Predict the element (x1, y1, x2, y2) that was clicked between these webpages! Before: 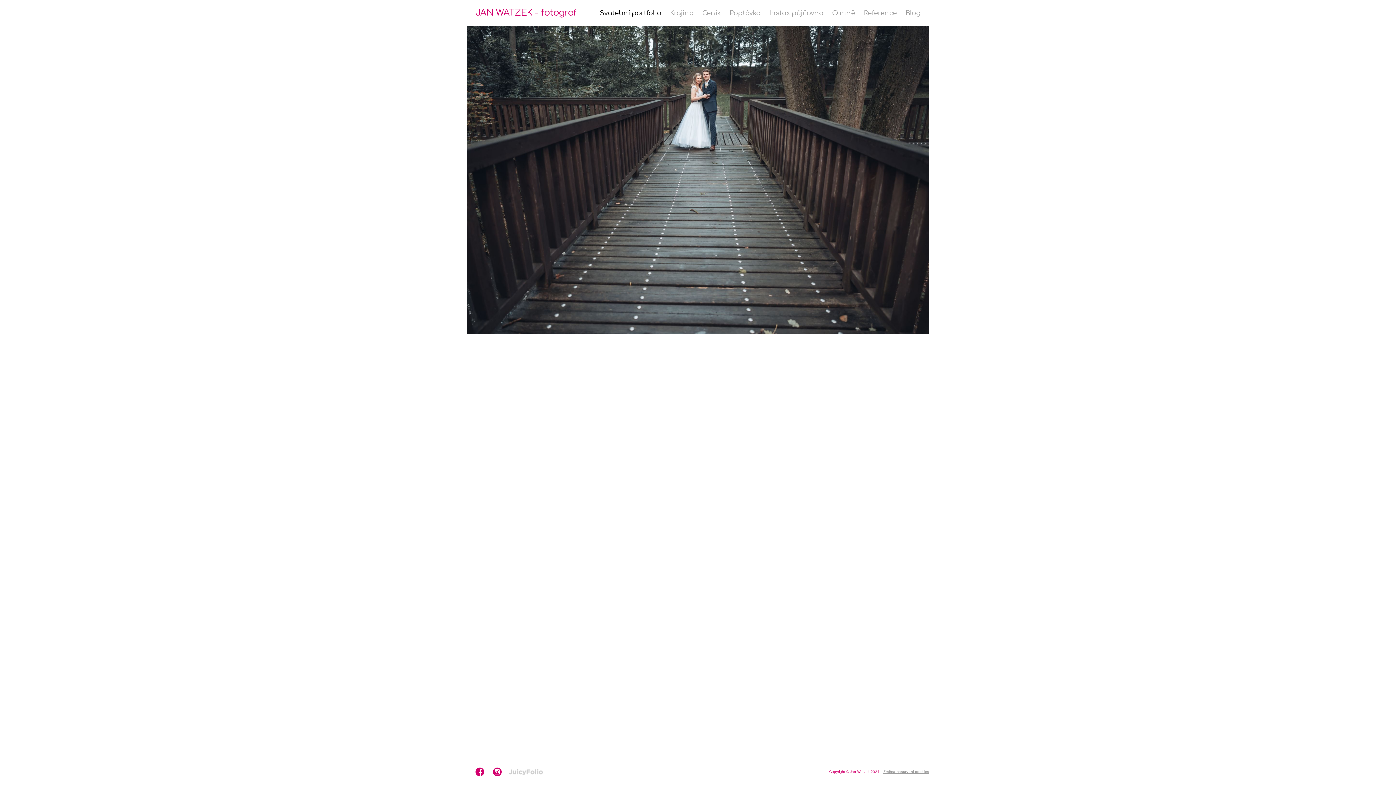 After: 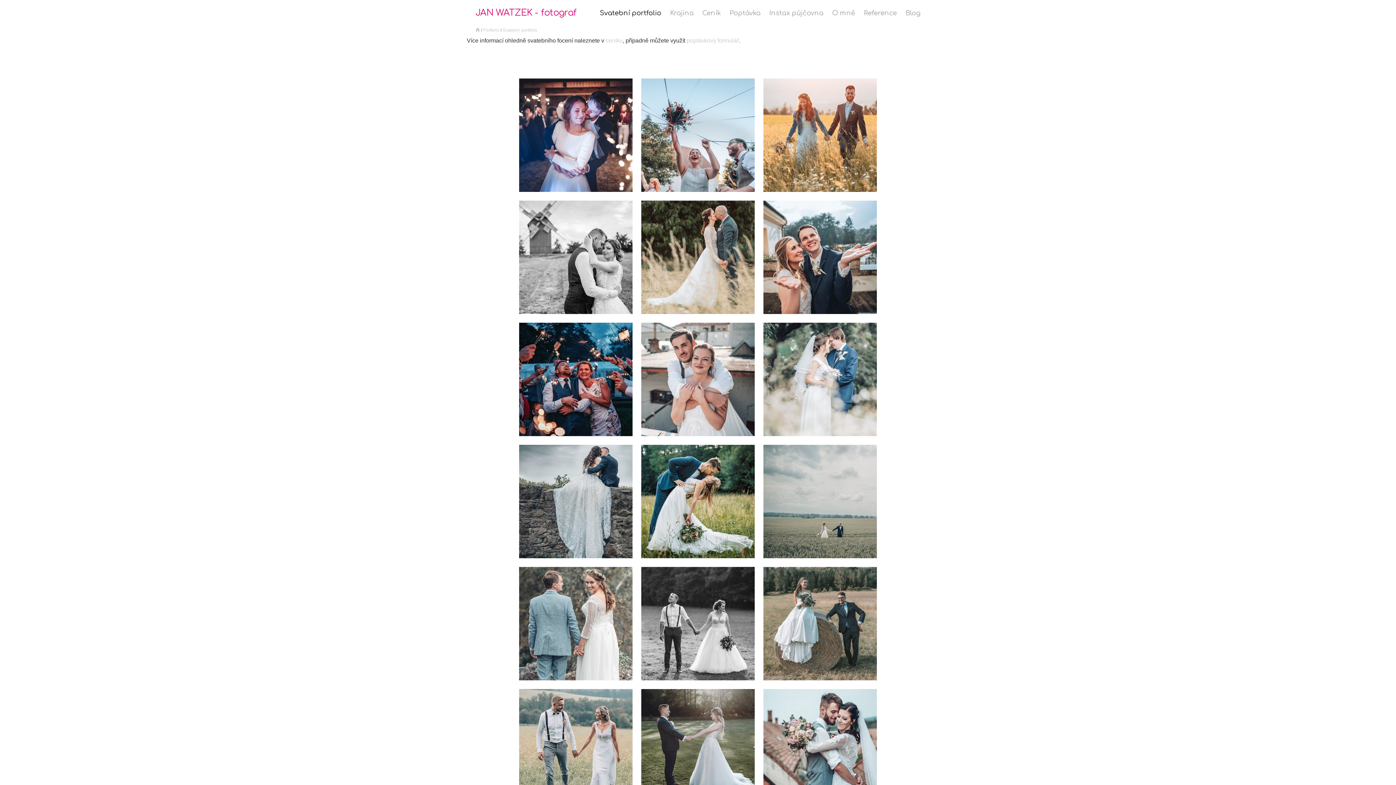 Action: bbox: (600, 9, 661, 16) label: Svatební portfolio